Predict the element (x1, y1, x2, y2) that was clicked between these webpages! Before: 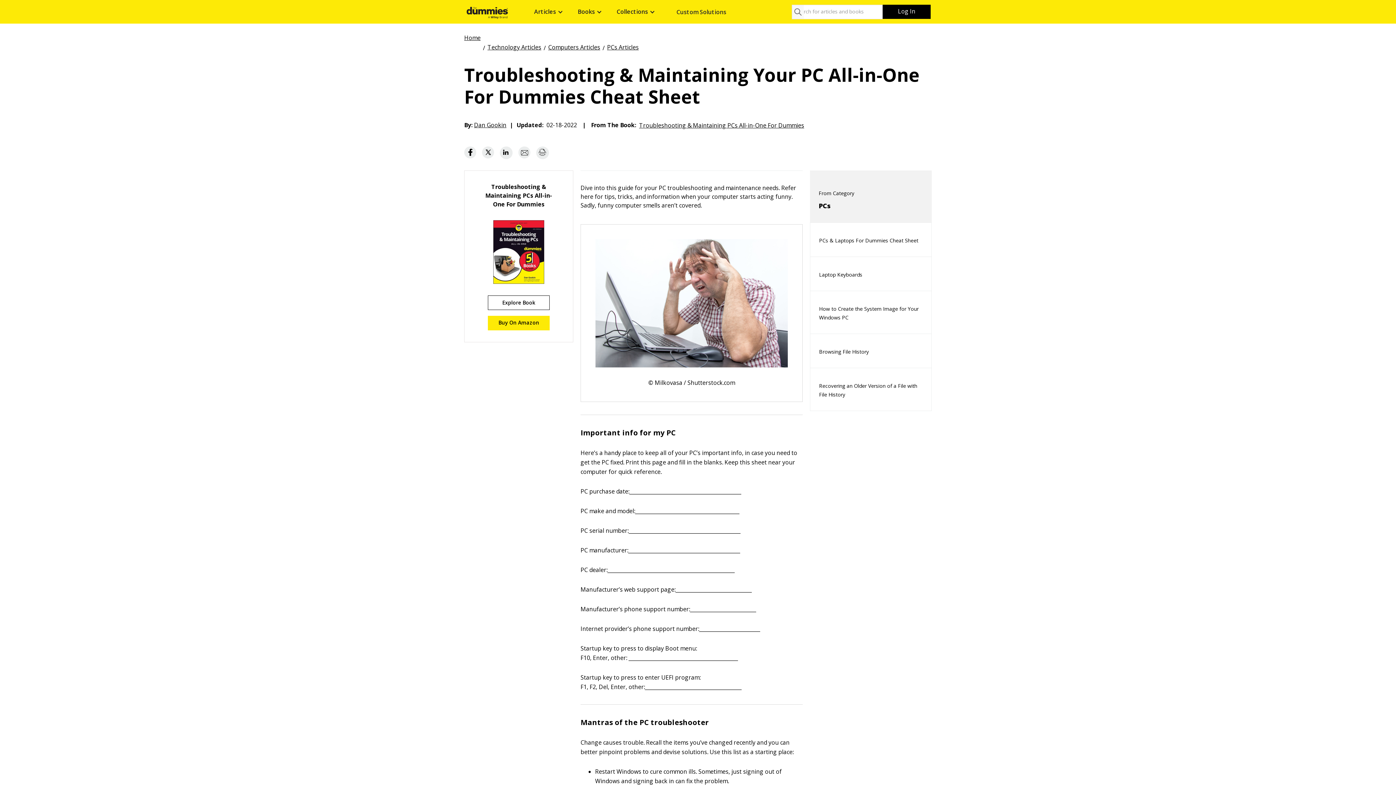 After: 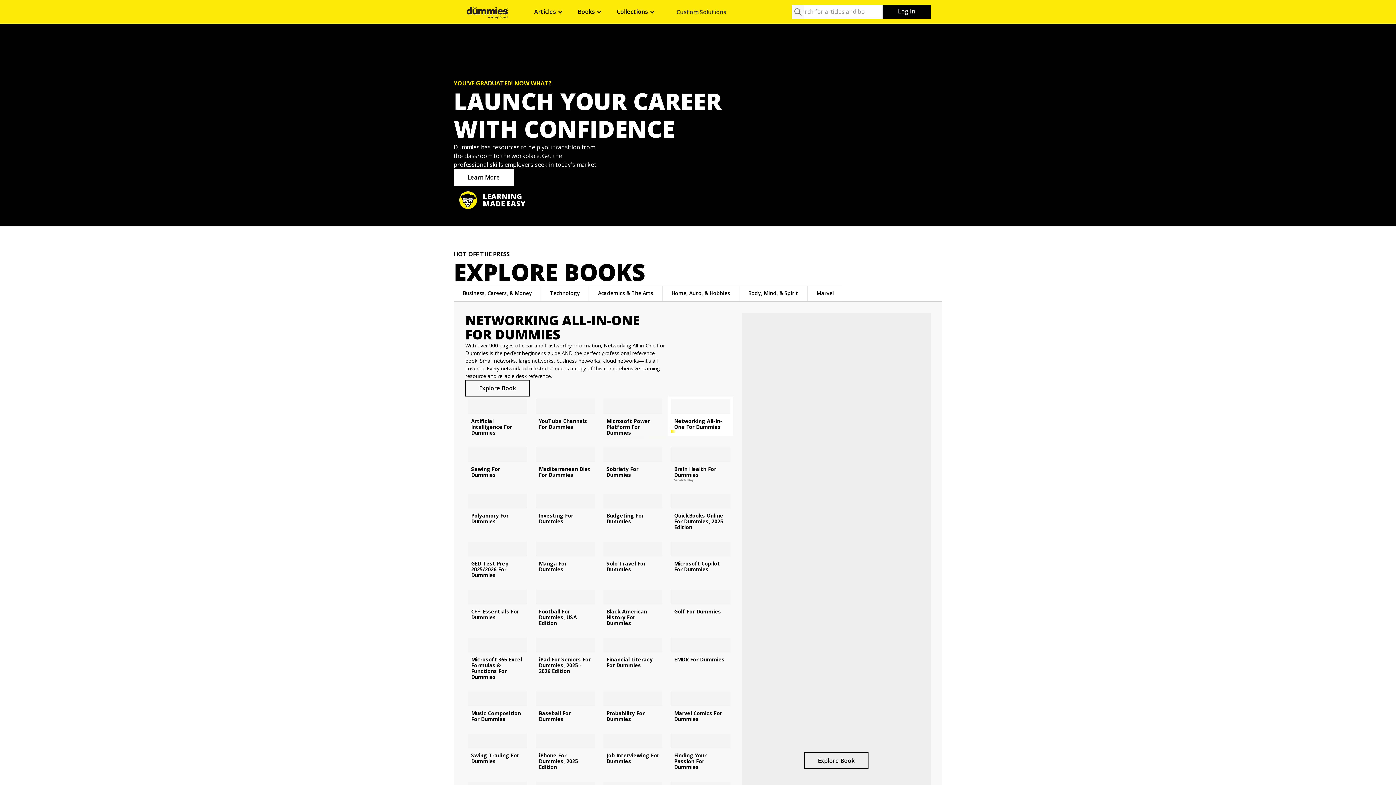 Action: bbox: (464, 34, 480, 40) label: Home